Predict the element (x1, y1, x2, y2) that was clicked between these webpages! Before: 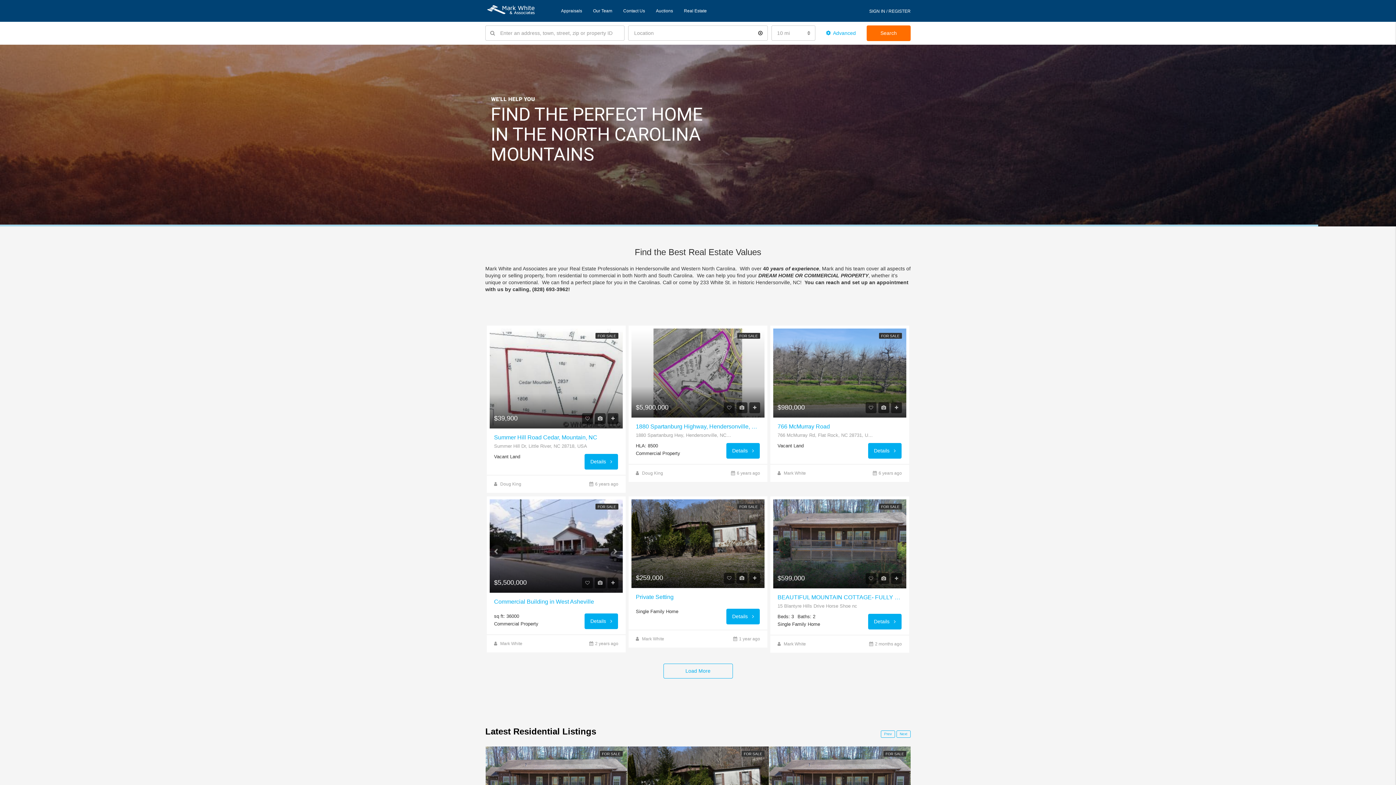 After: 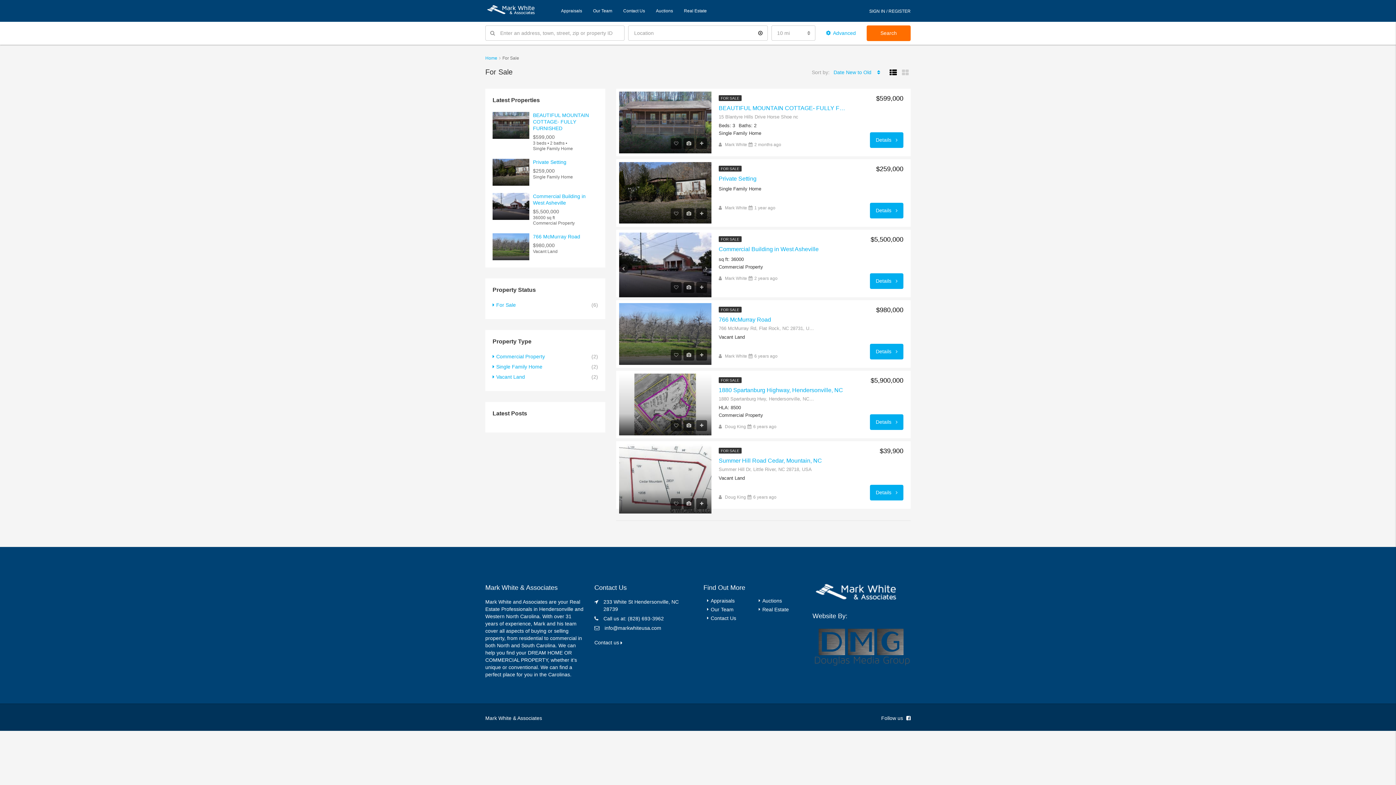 Action: bbox: (881, 334, 899, 338) label: FOR SALE